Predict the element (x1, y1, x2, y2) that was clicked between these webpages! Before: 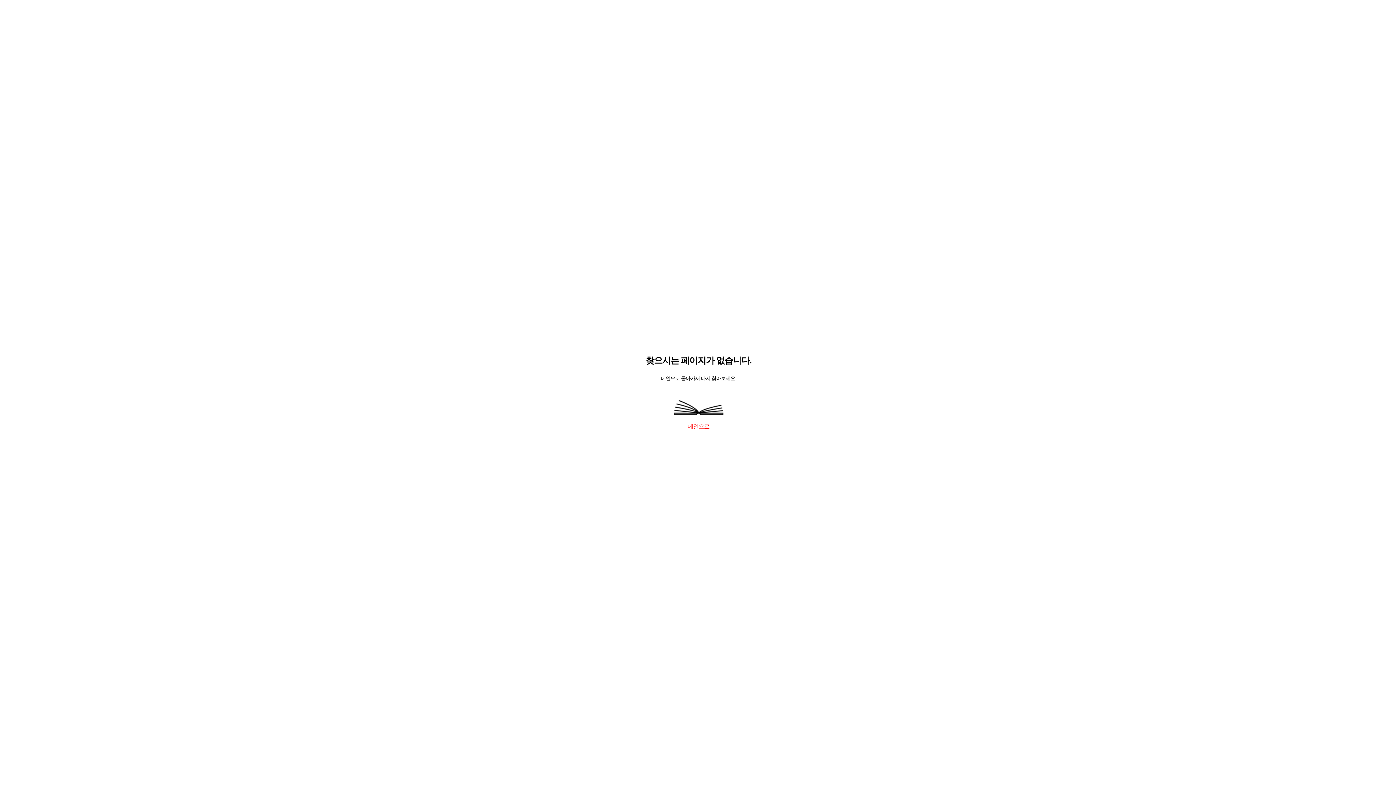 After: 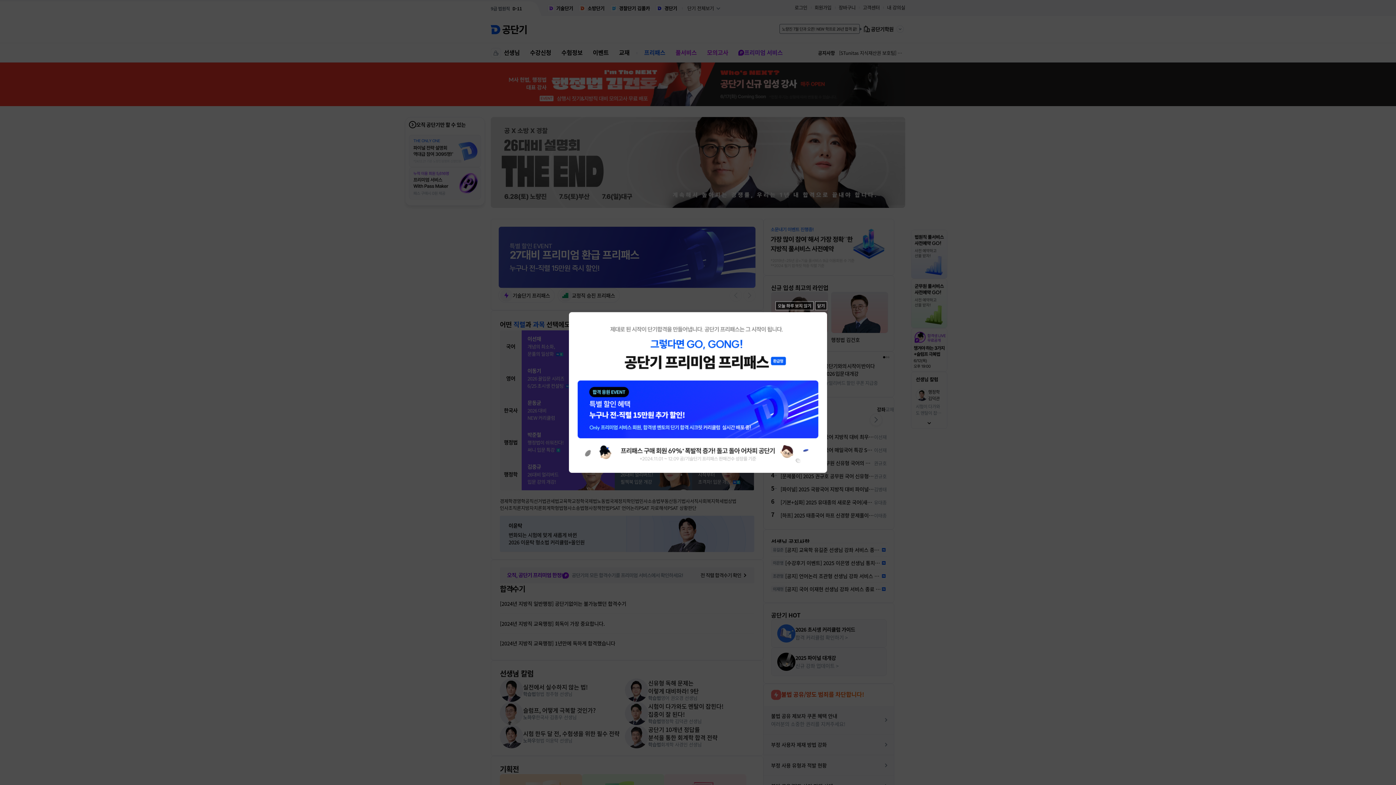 Action: bbox: (687, 423, 709, 430) label: 메인으로